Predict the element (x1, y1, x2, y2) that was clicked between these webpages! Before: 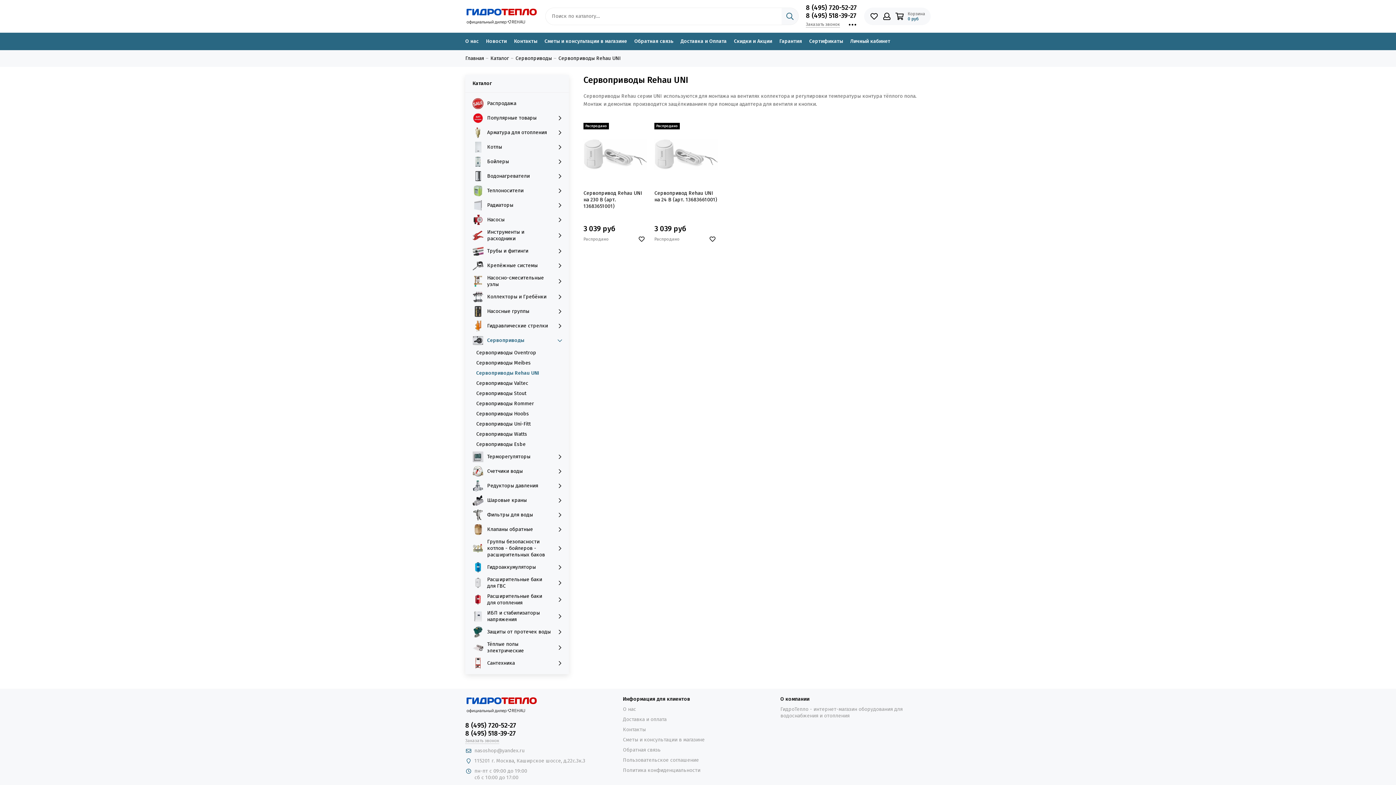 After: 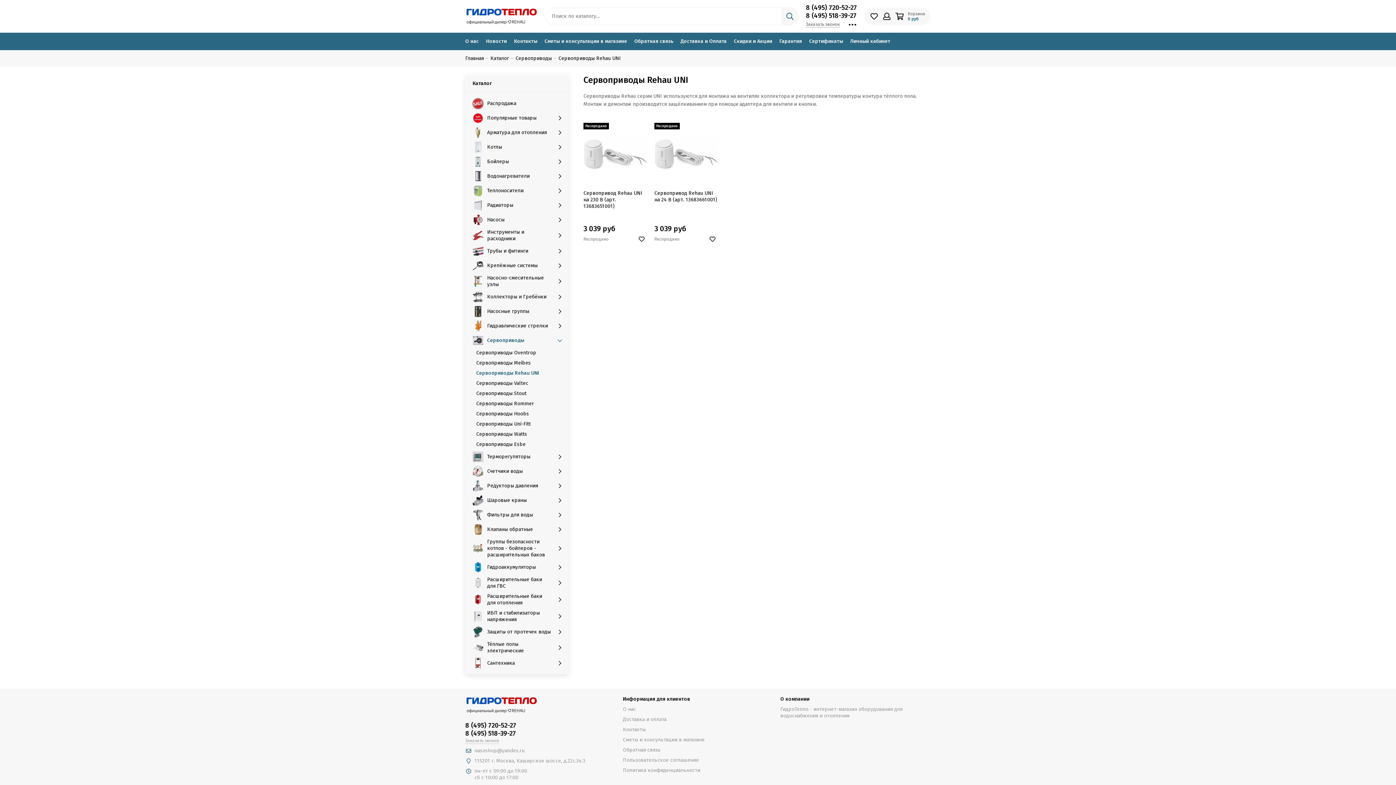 Action: bbox: (558, 55, 621, 61) label: Сервоприводы Rehau UNI